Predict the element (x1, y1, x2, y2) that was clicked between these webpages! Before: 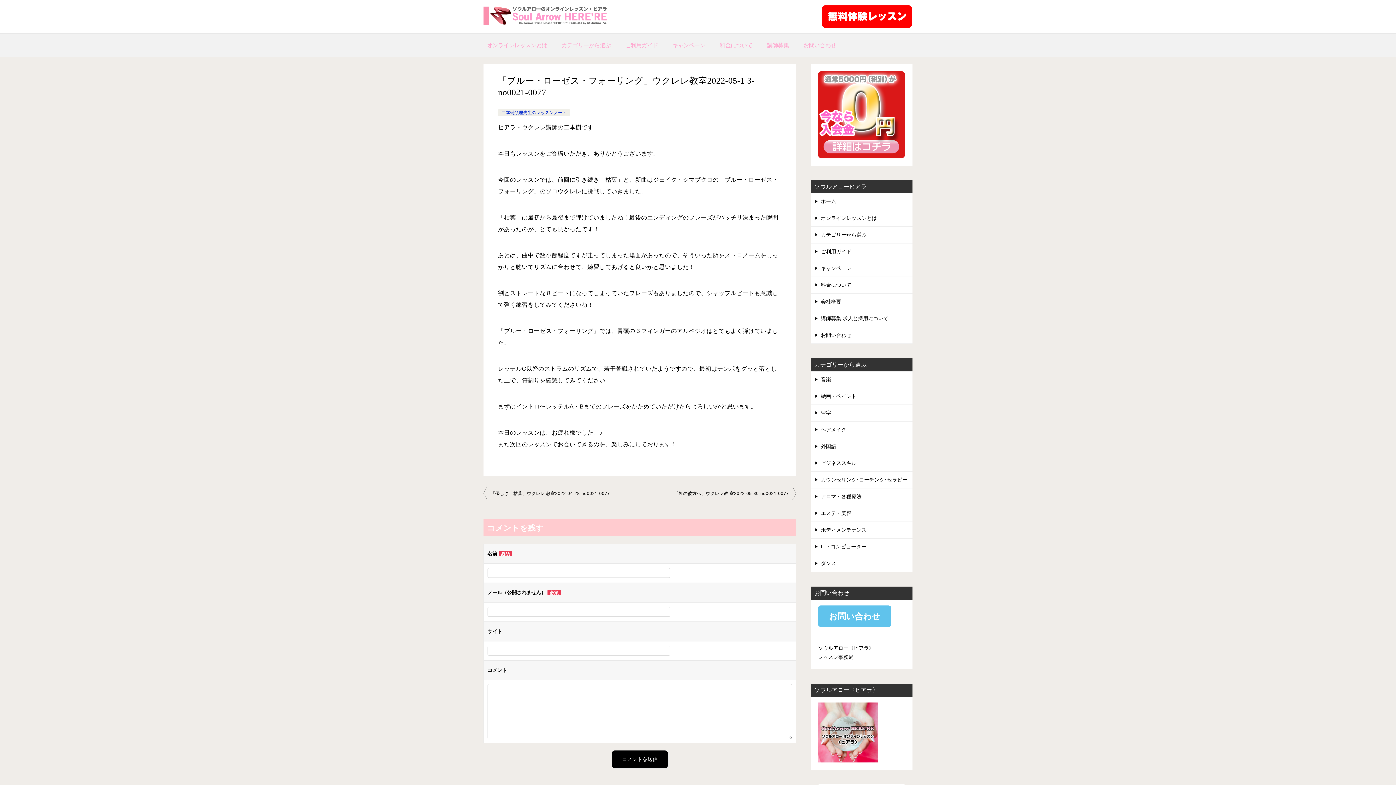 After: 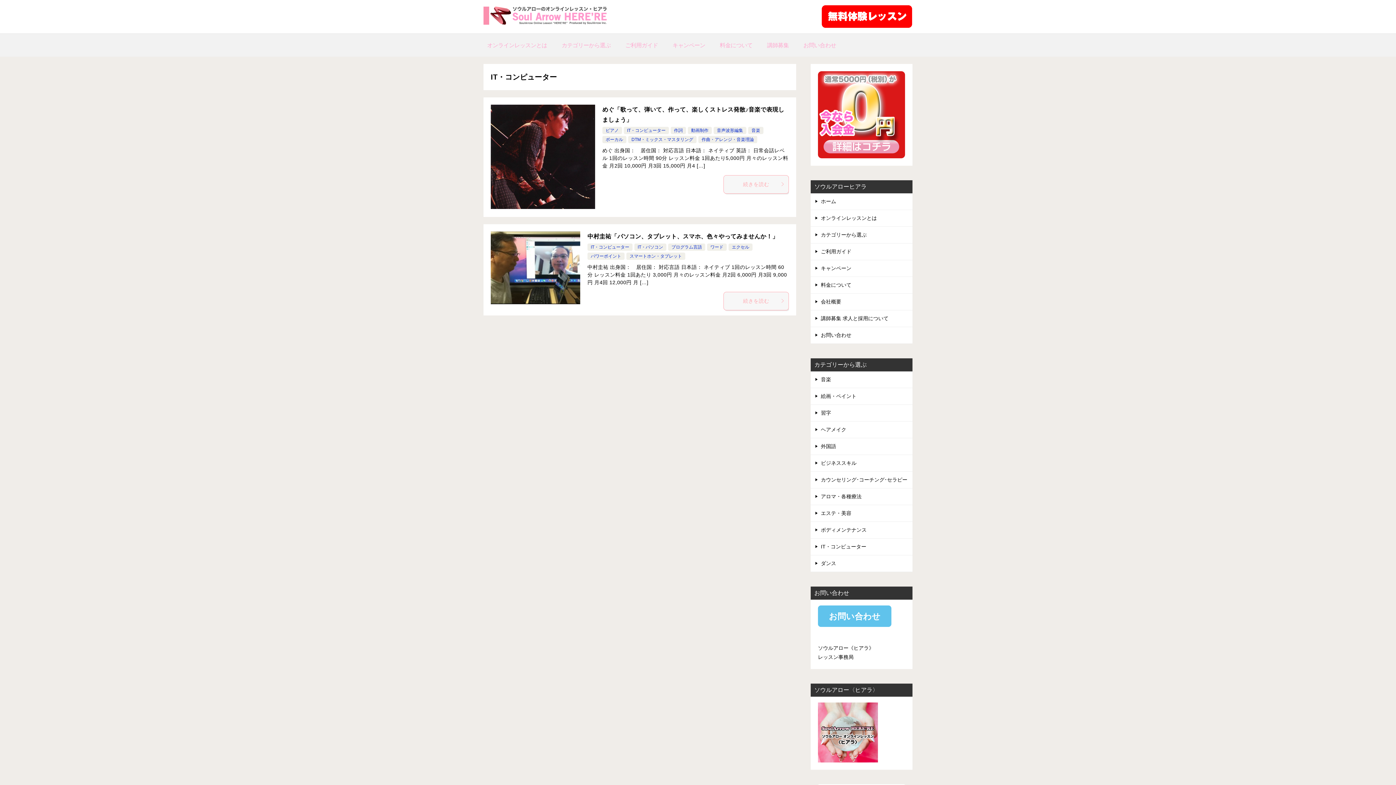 Action: label: IT・コンピューター bbox: (810, 538, 912, 555)